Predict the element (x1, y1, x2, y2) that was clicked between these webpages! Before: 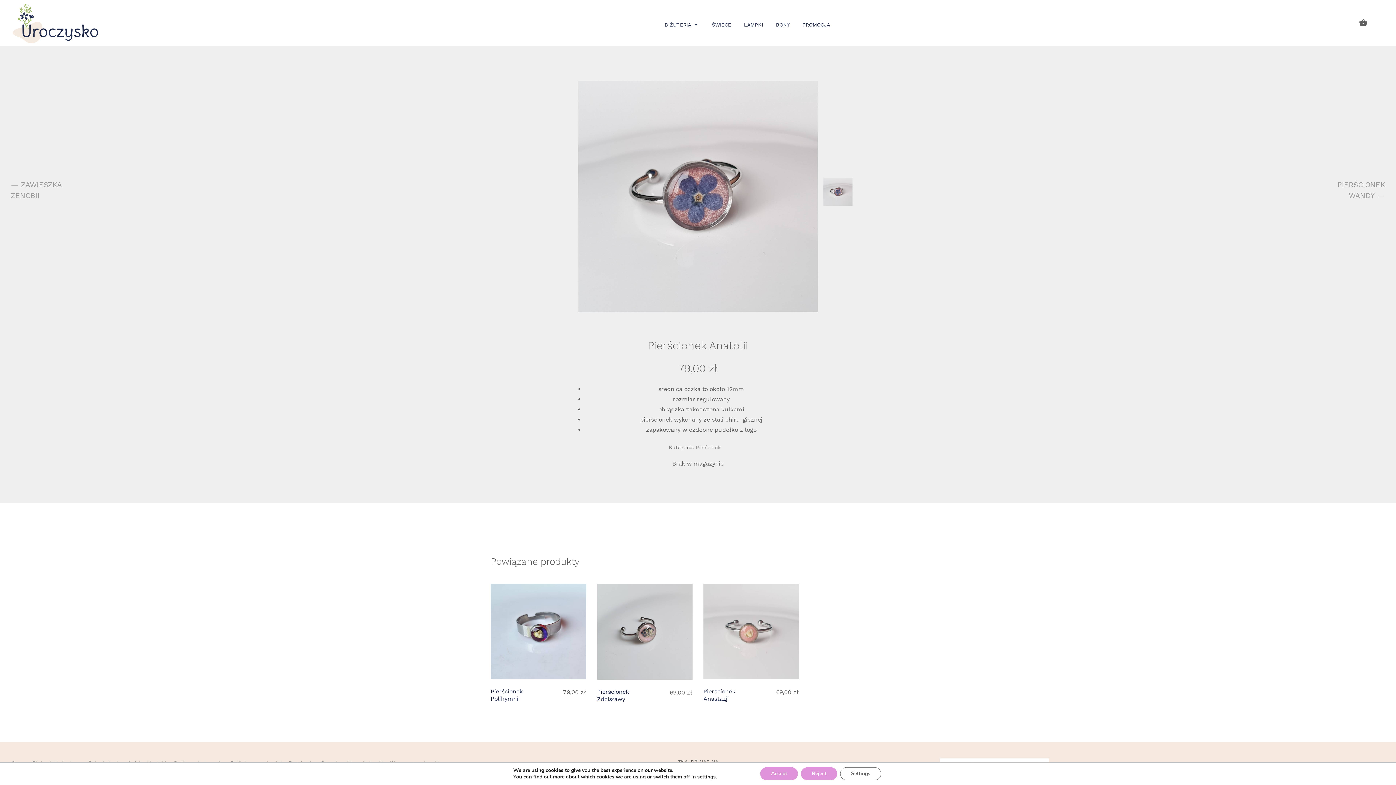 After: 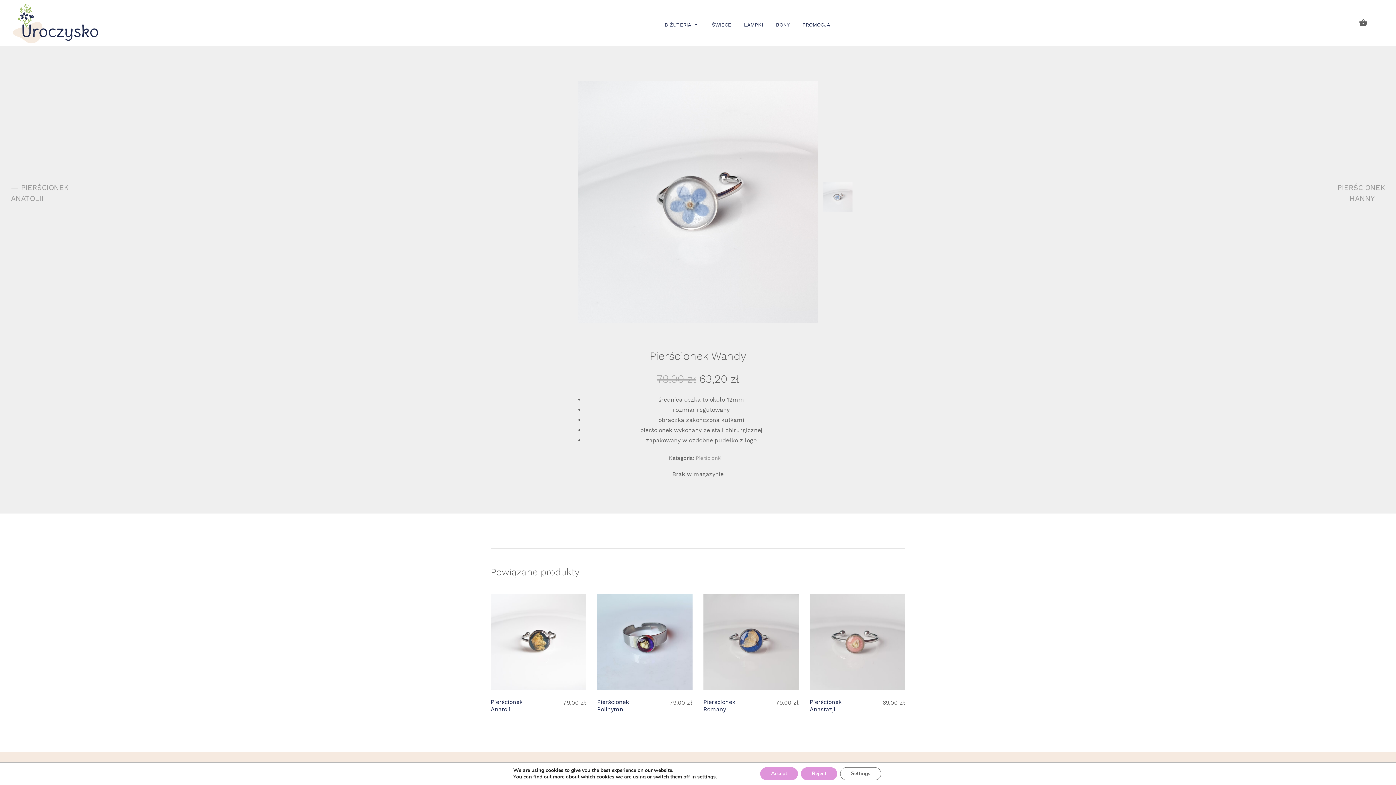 Action: label: PIERŚCIONEK WANDY — bbox: (1330, 179, 1385, 200)